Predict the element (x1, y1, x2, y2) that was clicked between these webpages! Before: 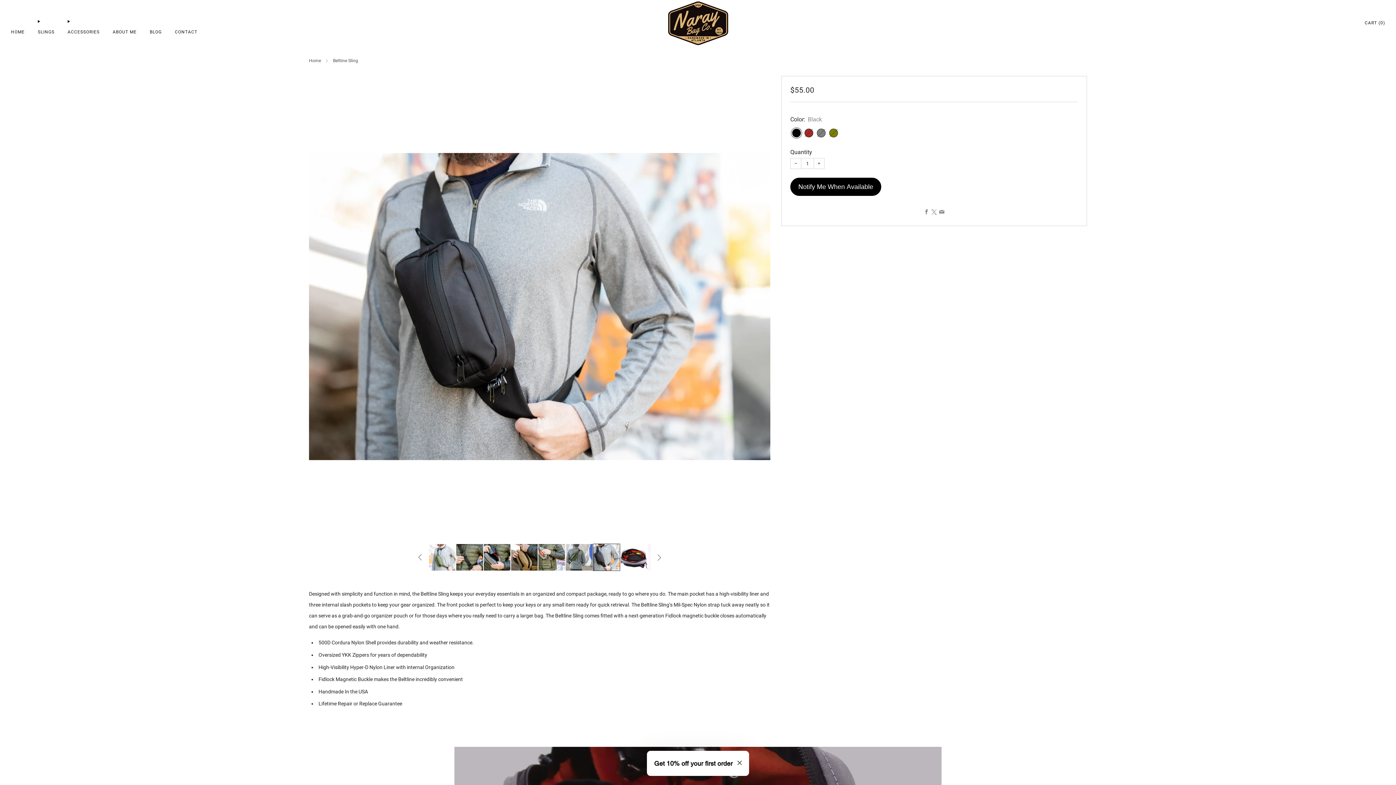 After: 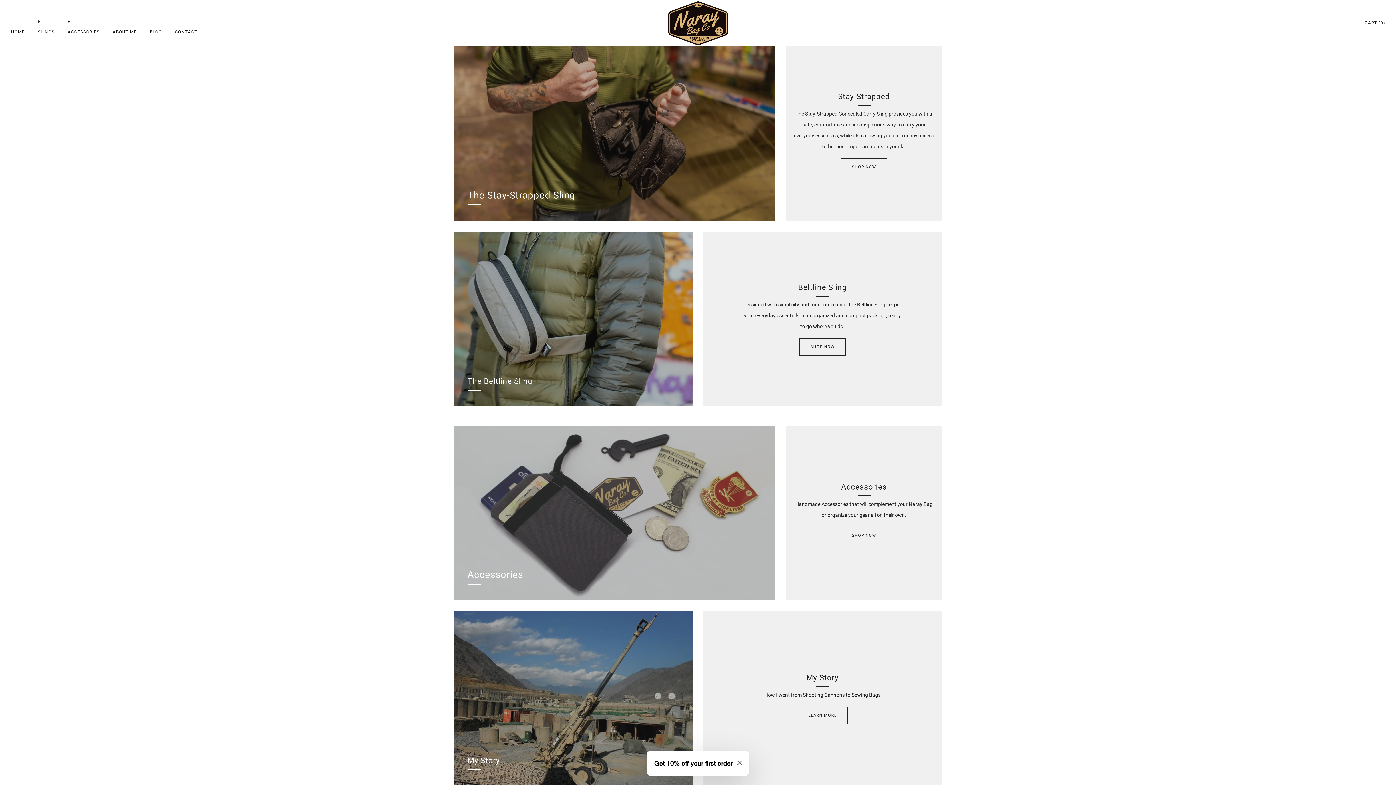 Action: bbox: (309, 58, 321, 63) label: Home